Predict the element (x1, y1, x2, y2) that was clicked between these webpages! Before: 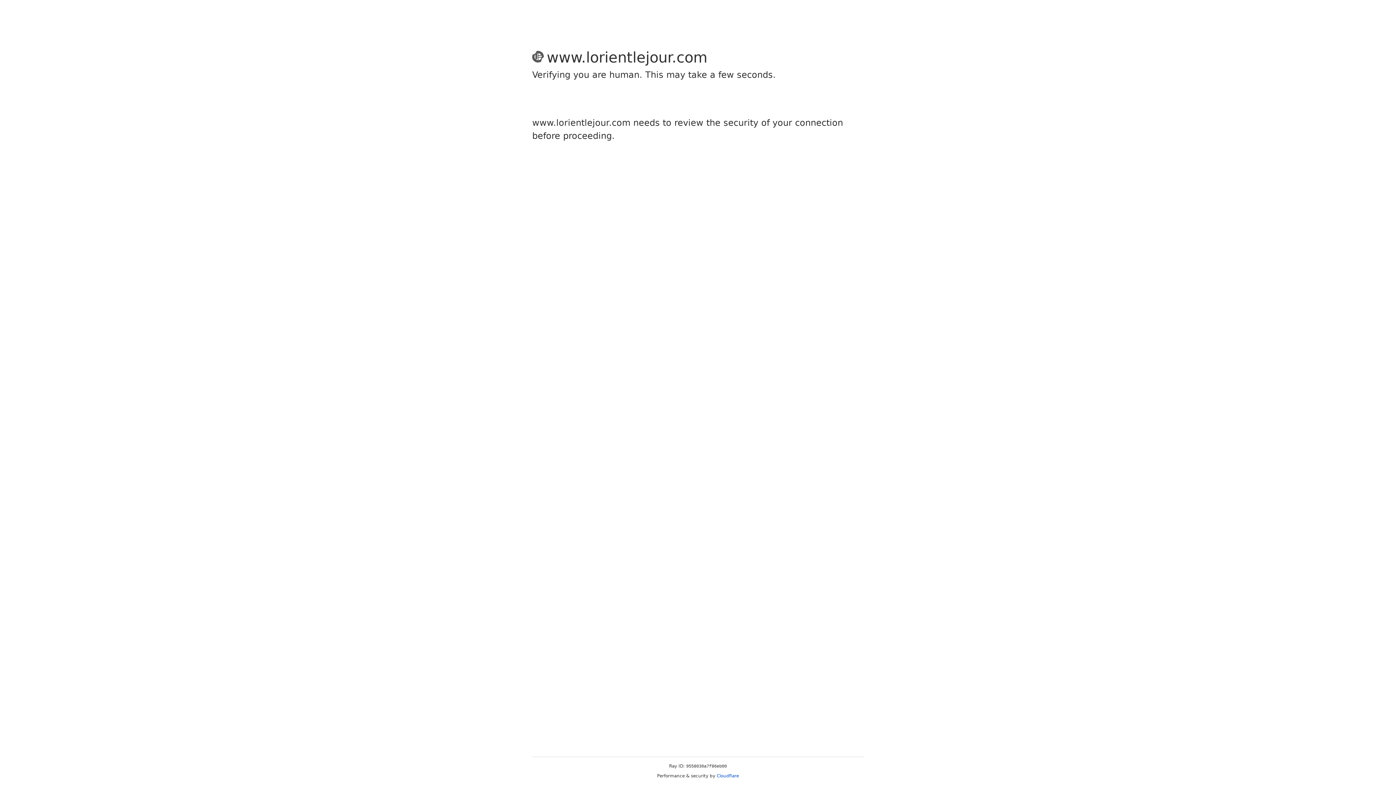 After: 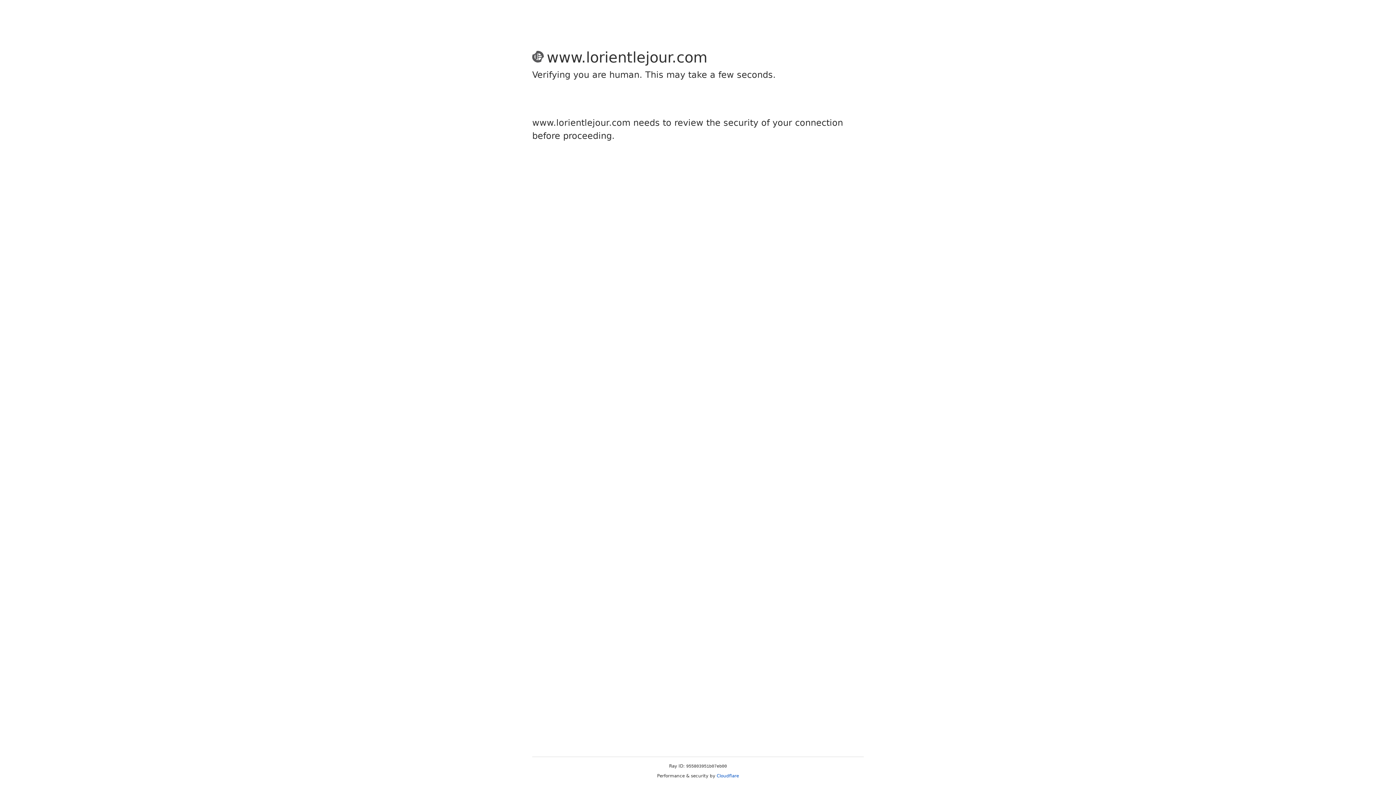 Action: bbox: (716, 773, 739, 778) label: Cloudflare